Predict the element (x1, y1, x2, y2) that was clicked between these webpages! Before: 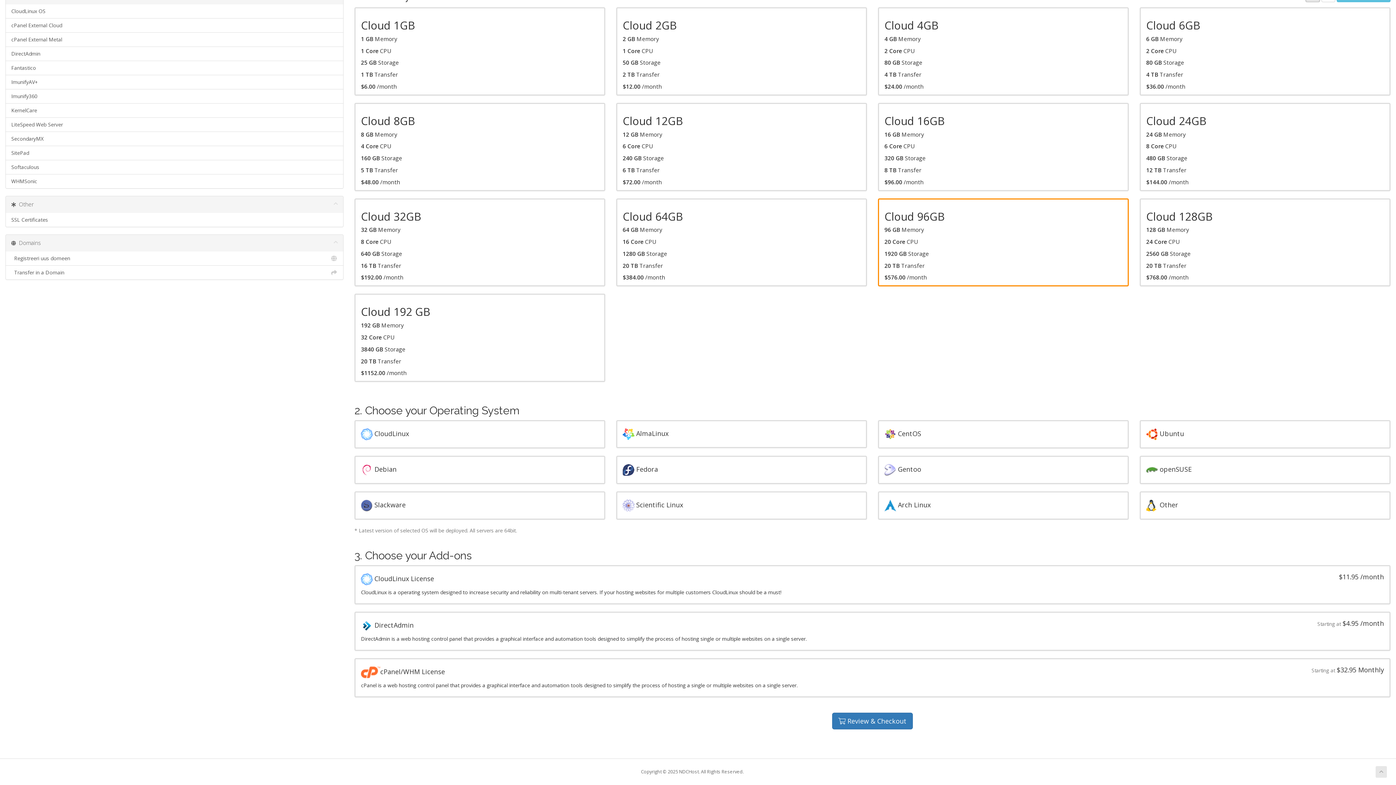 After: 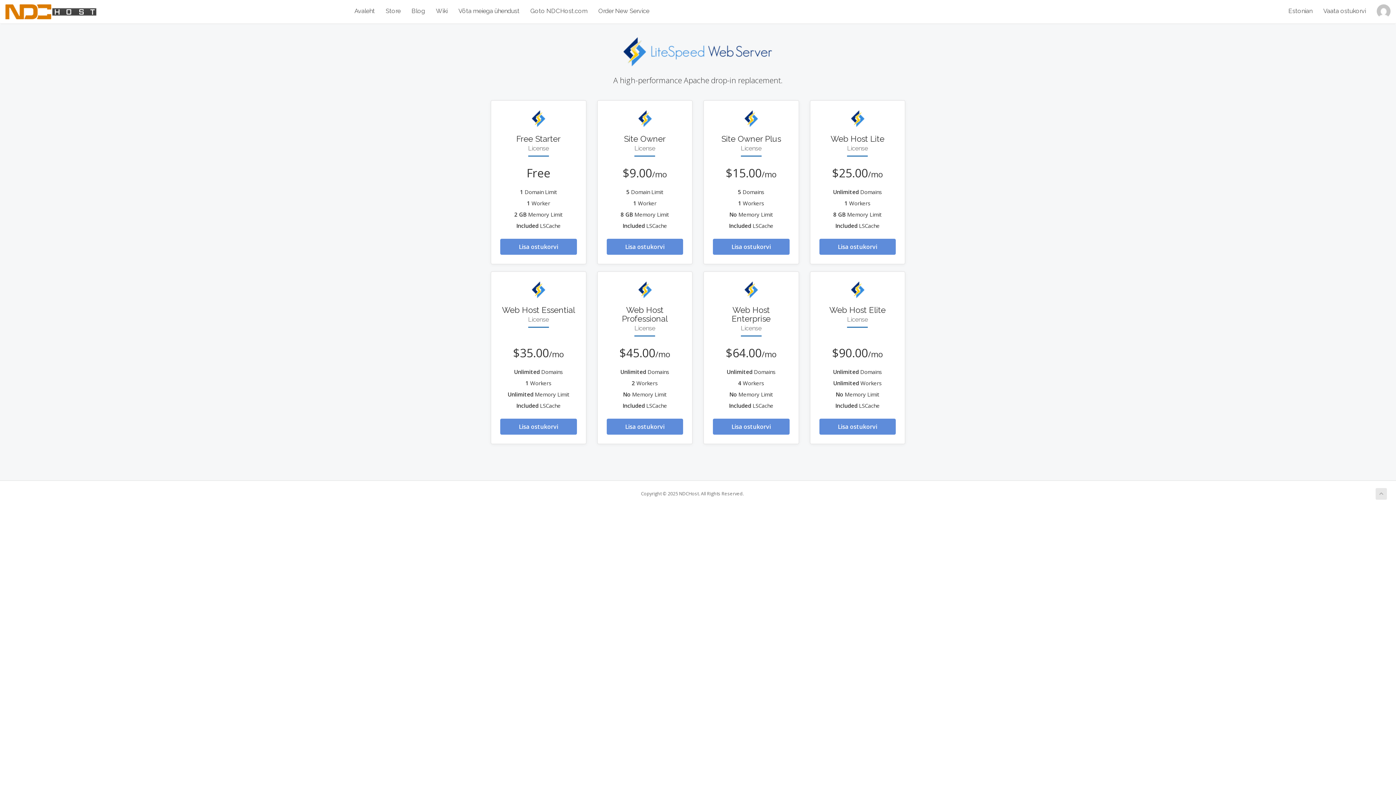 Action: bbox: (5, 117, 343, 132) label: LiteSpeed Web Server